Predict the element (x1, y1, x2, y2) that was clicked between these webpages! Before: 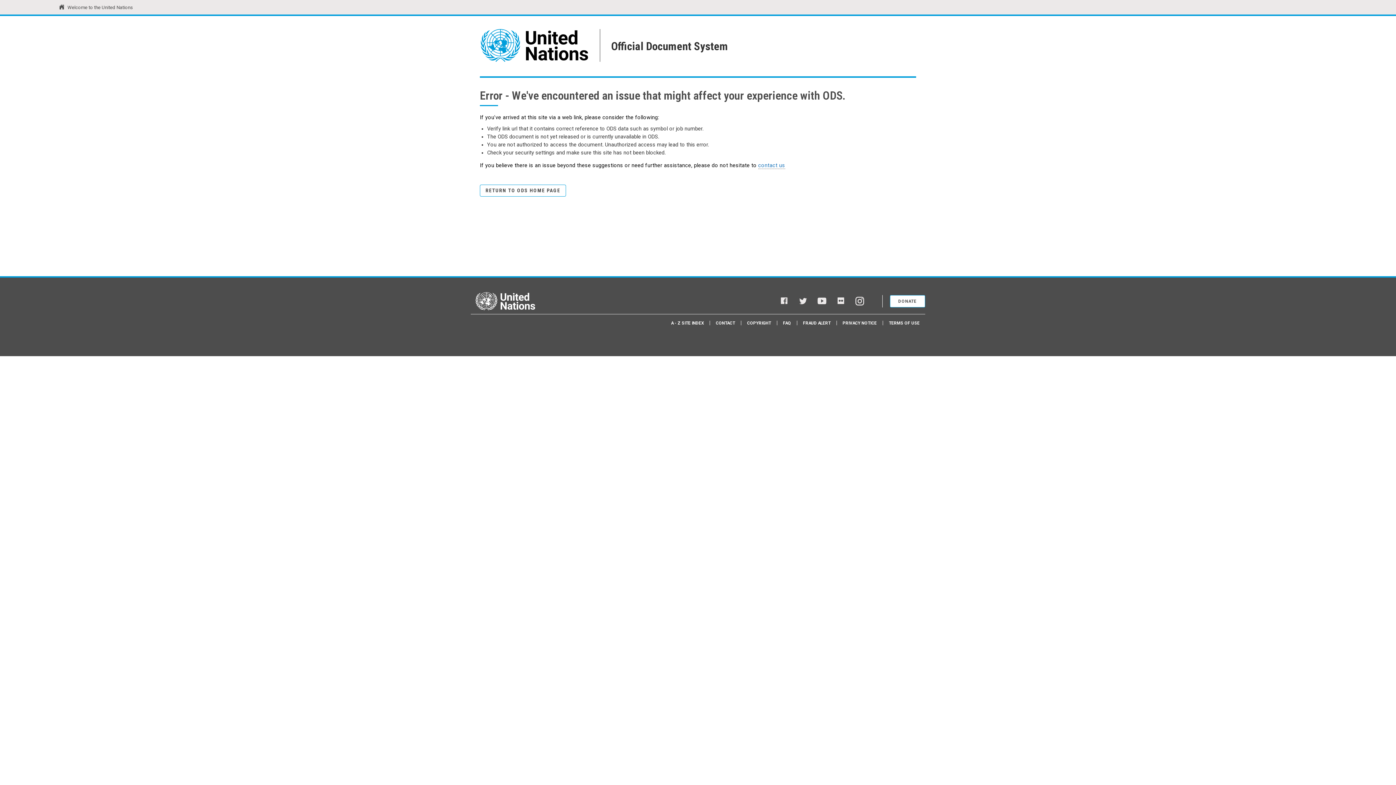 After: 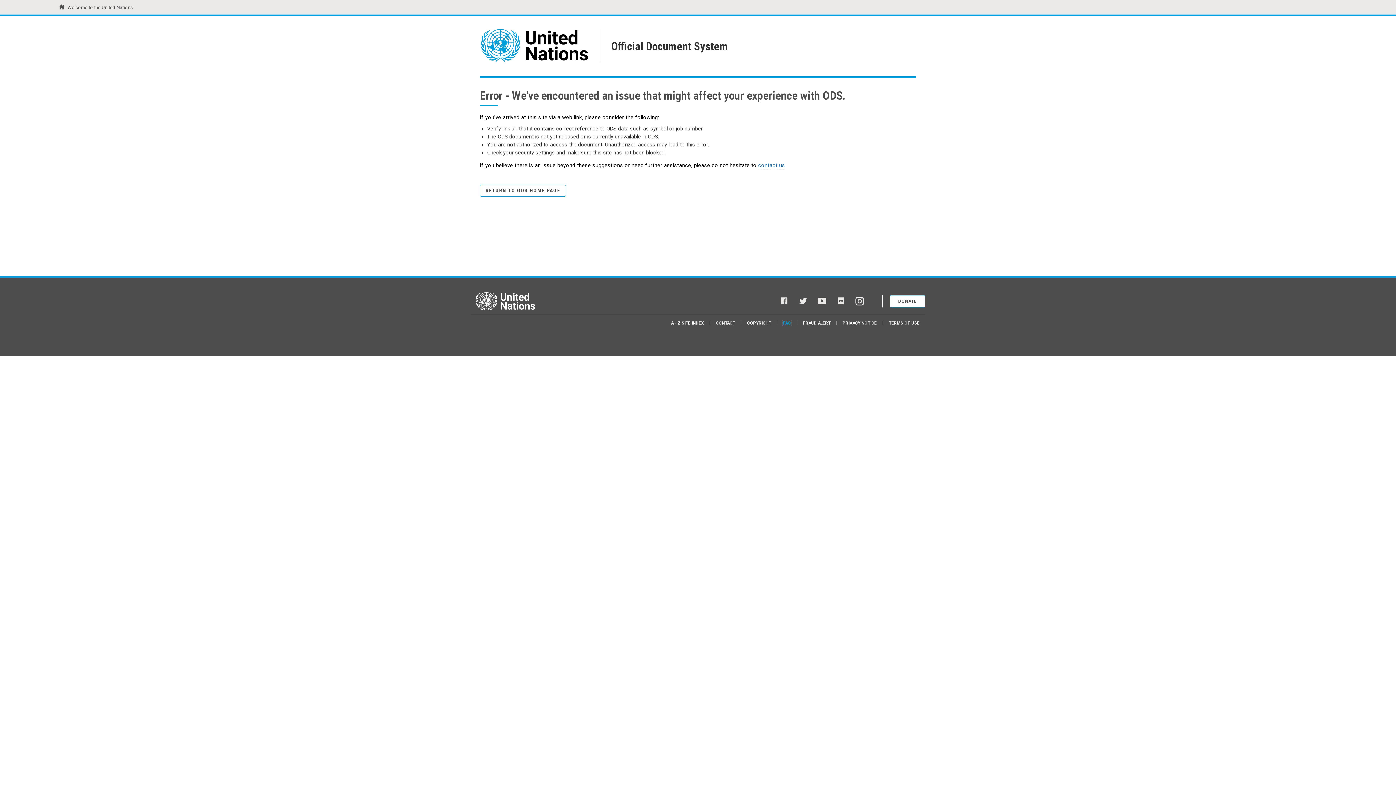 Action: bbox: (783, 320, 791, 325) label: FAQ